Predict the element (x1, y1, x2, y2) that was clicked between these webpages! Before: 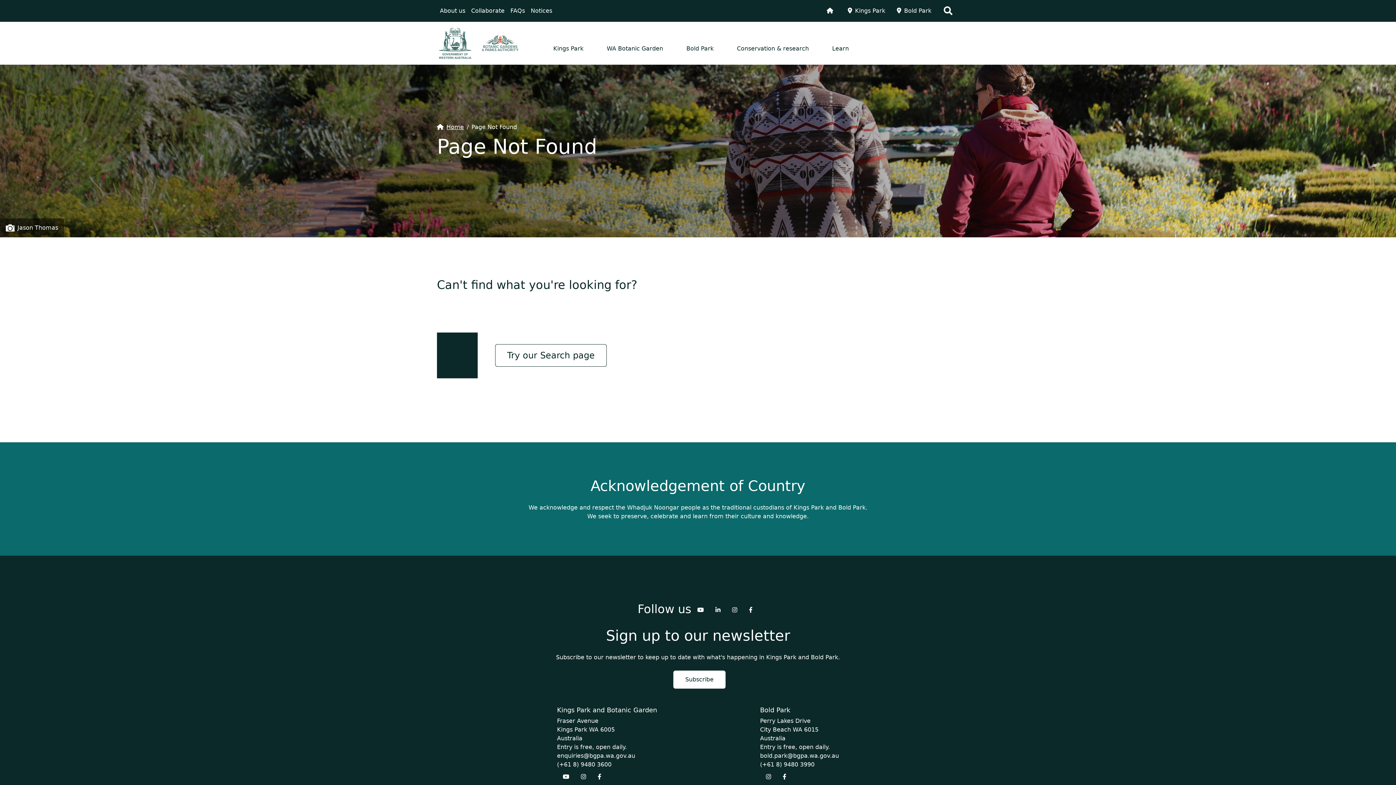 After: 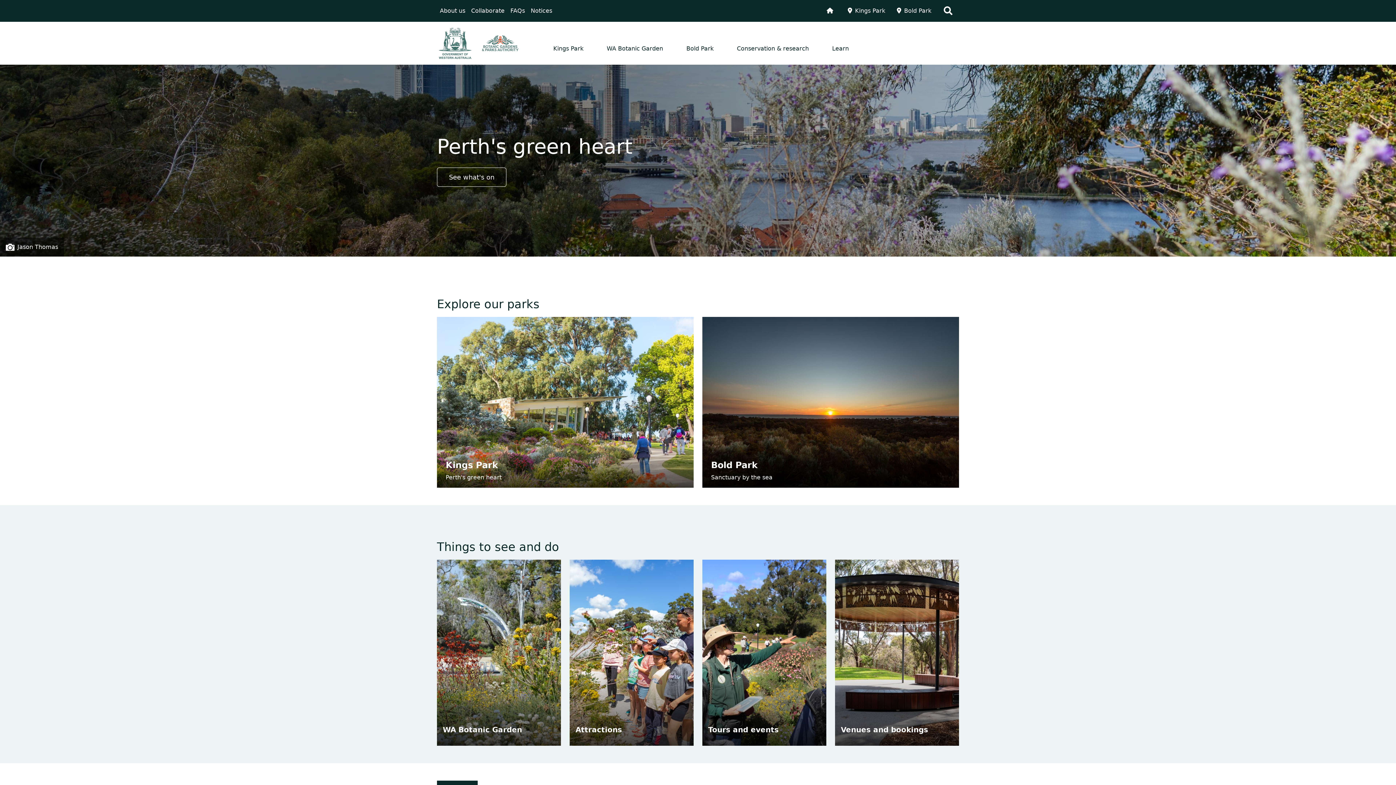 Action: bbox: (437, 123, 464, 130) label: Home